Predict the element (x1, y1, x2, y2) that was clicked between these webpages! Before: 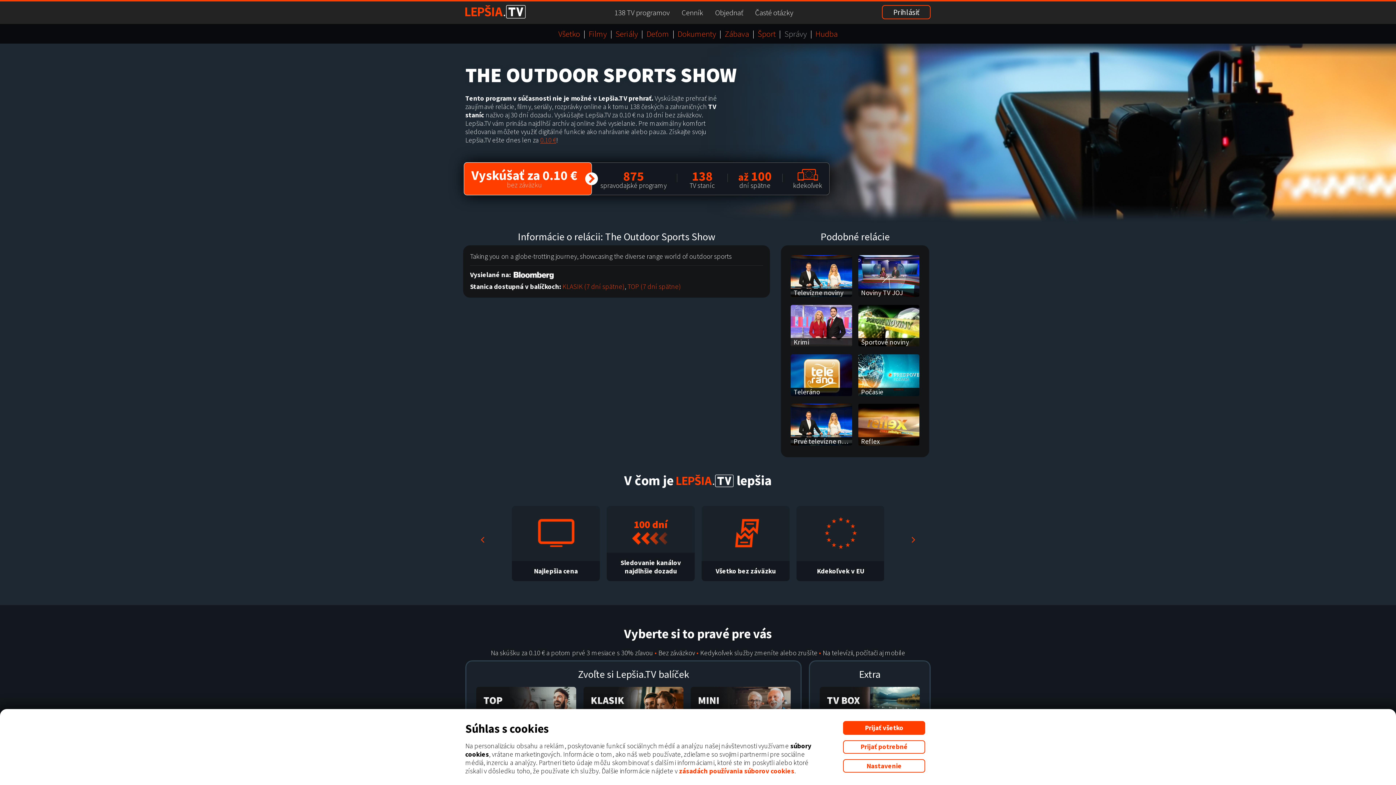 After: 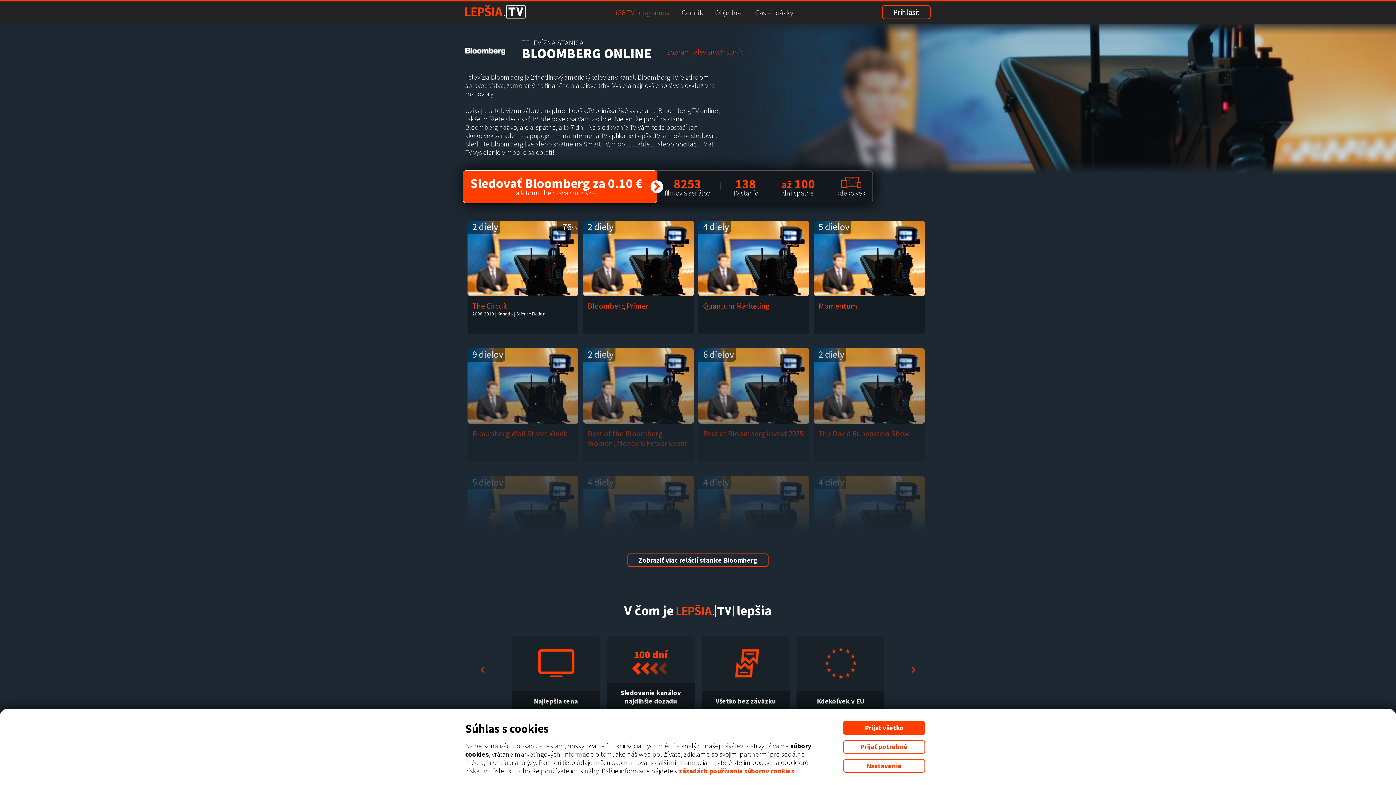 Action: bbox: (512, 270, 555, 279)